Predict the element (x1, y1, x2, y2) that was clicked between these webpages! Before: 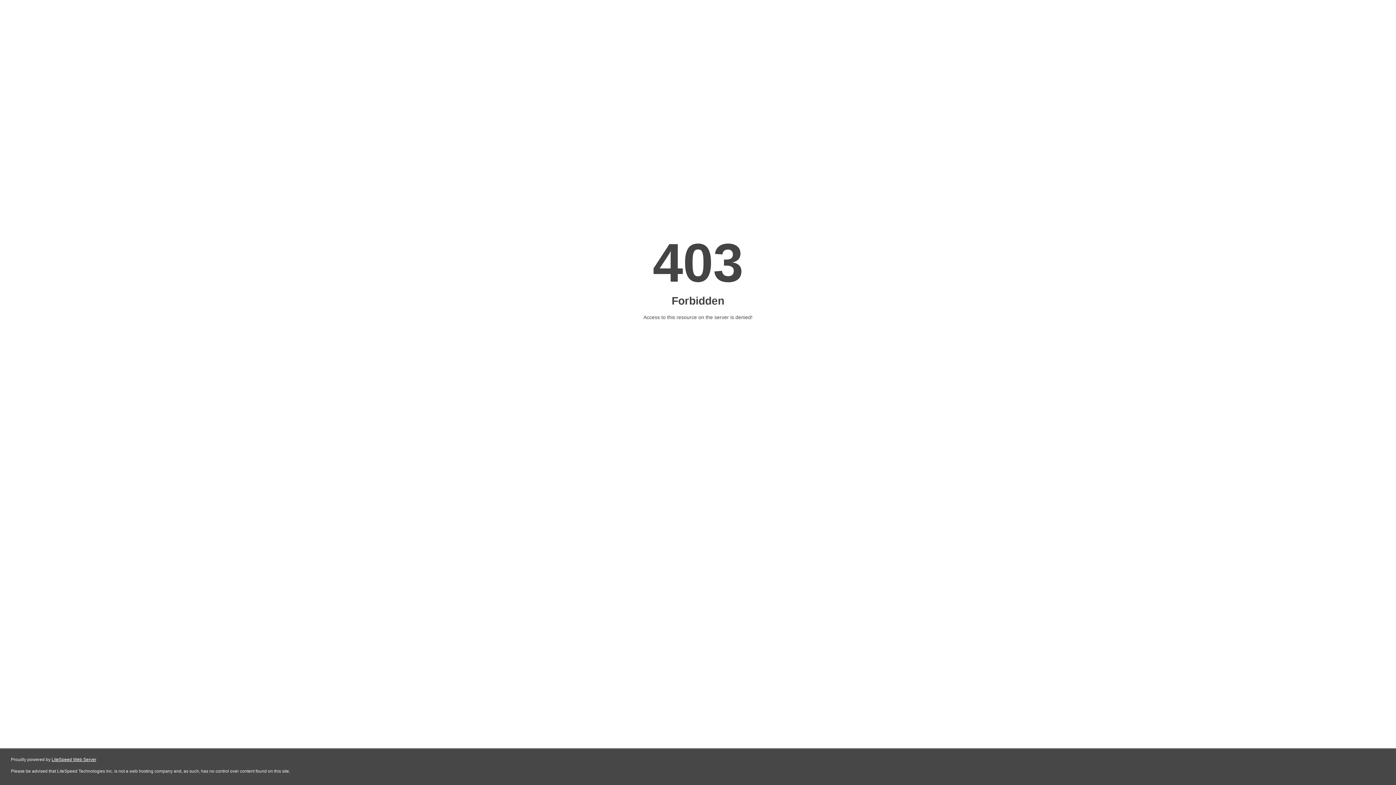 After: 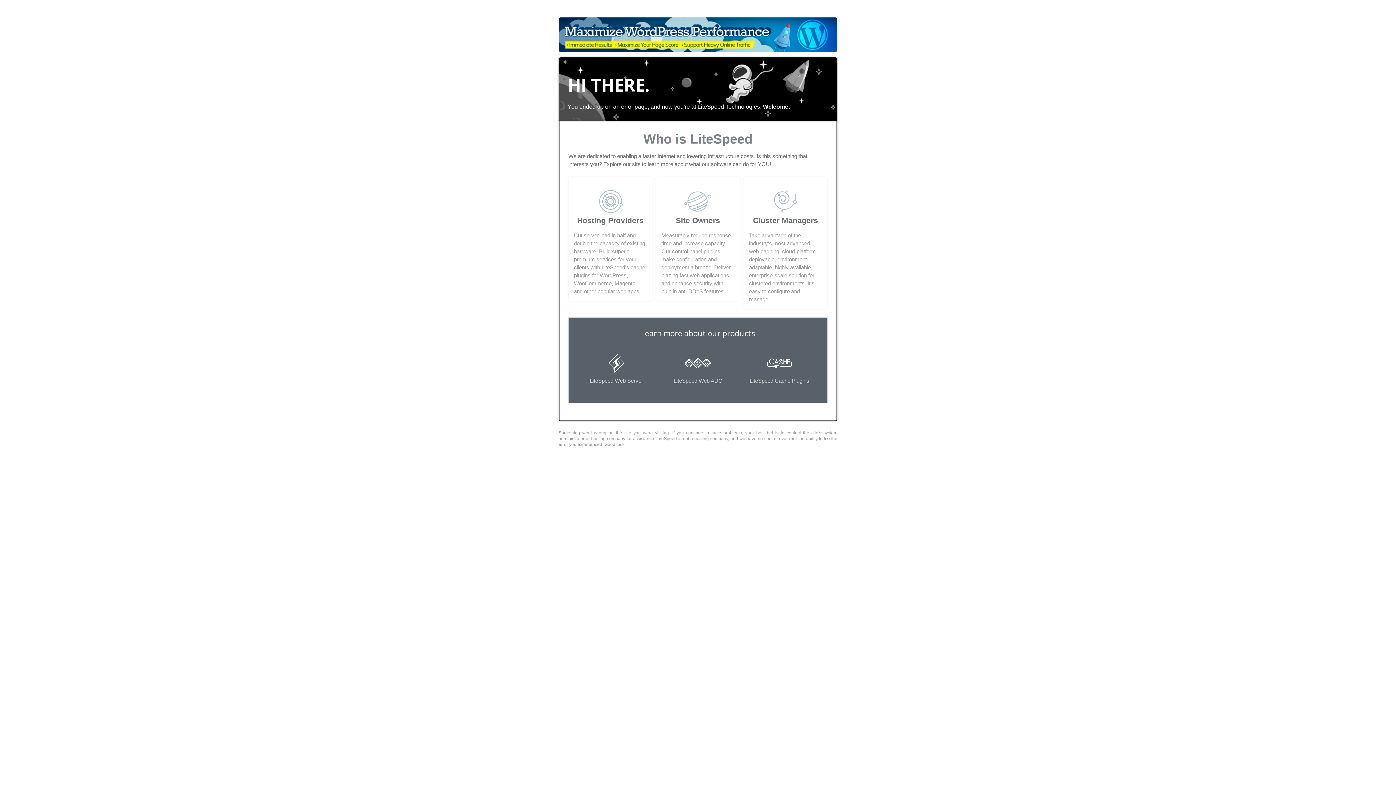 Action: bbox: (51, 757, 96, 762) label: LiteSpeed Web Server